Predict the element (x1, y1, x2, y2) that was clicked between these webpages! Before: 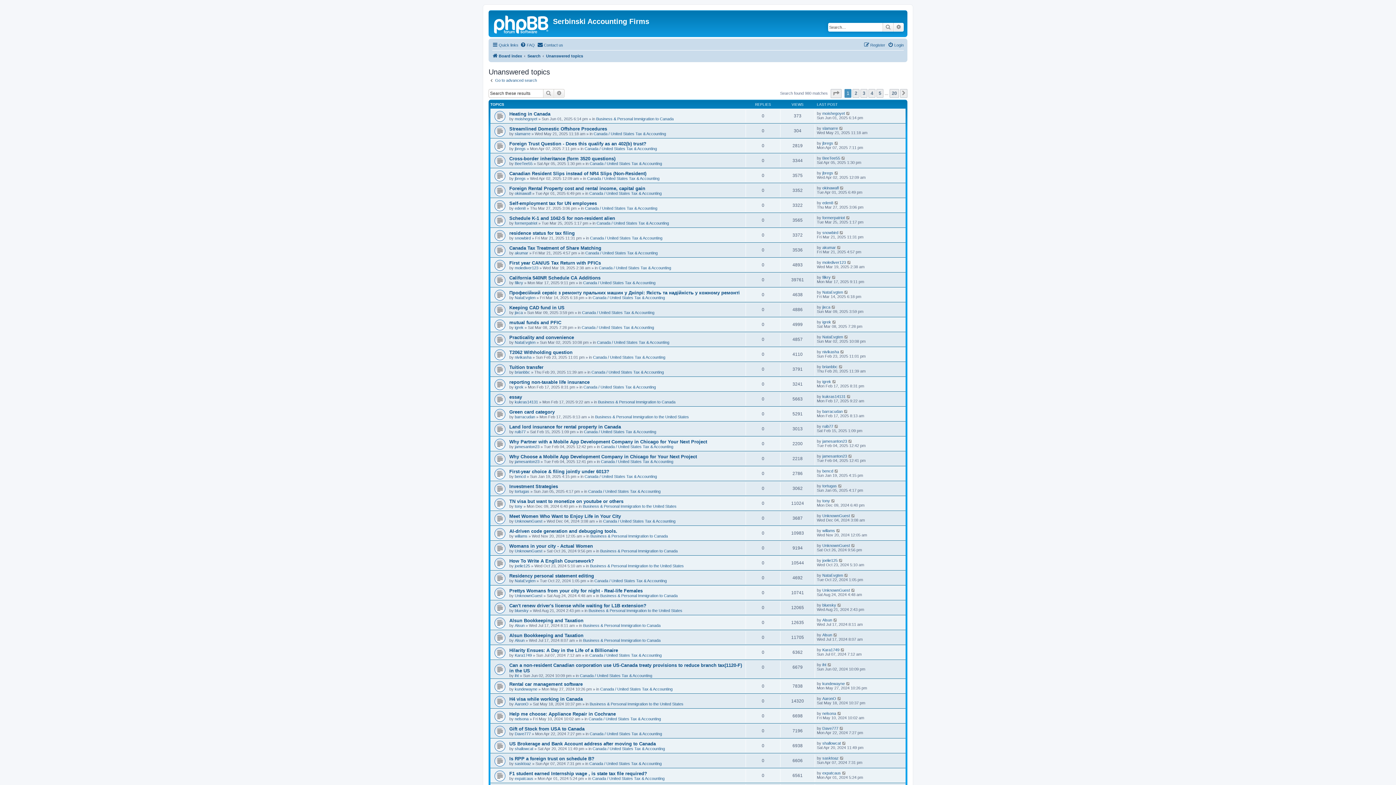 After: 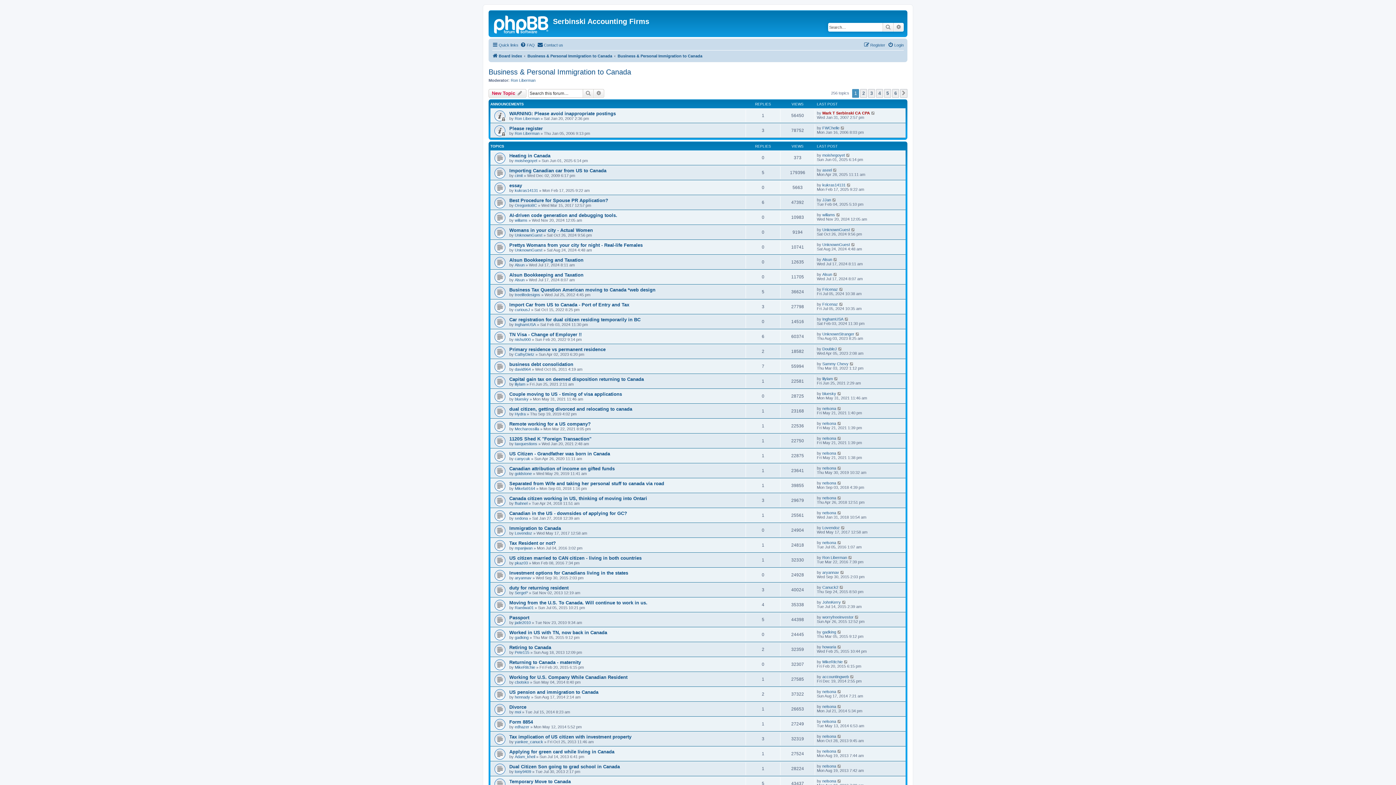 Action: label: Business & Personal Immigration to Canada bbox: (600, 593, 677, 598)